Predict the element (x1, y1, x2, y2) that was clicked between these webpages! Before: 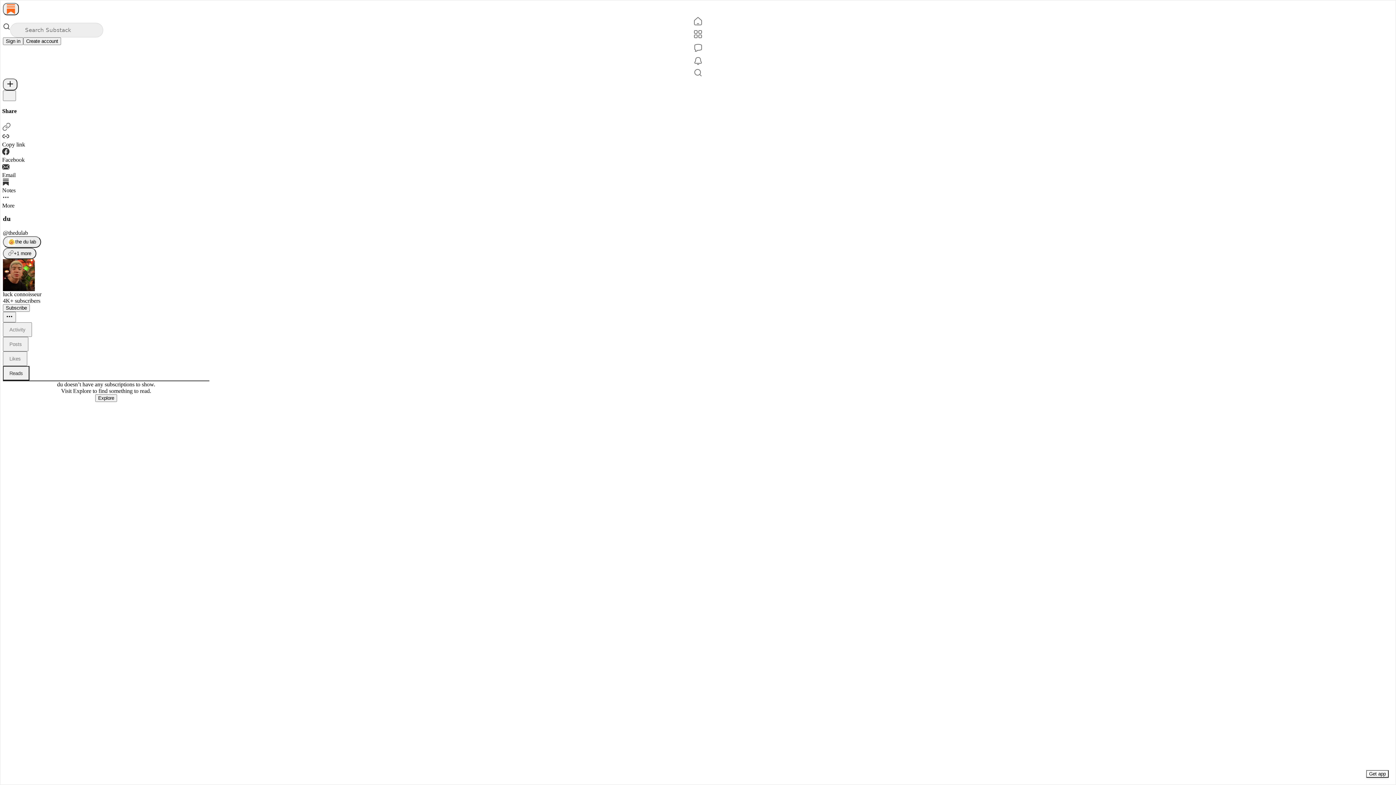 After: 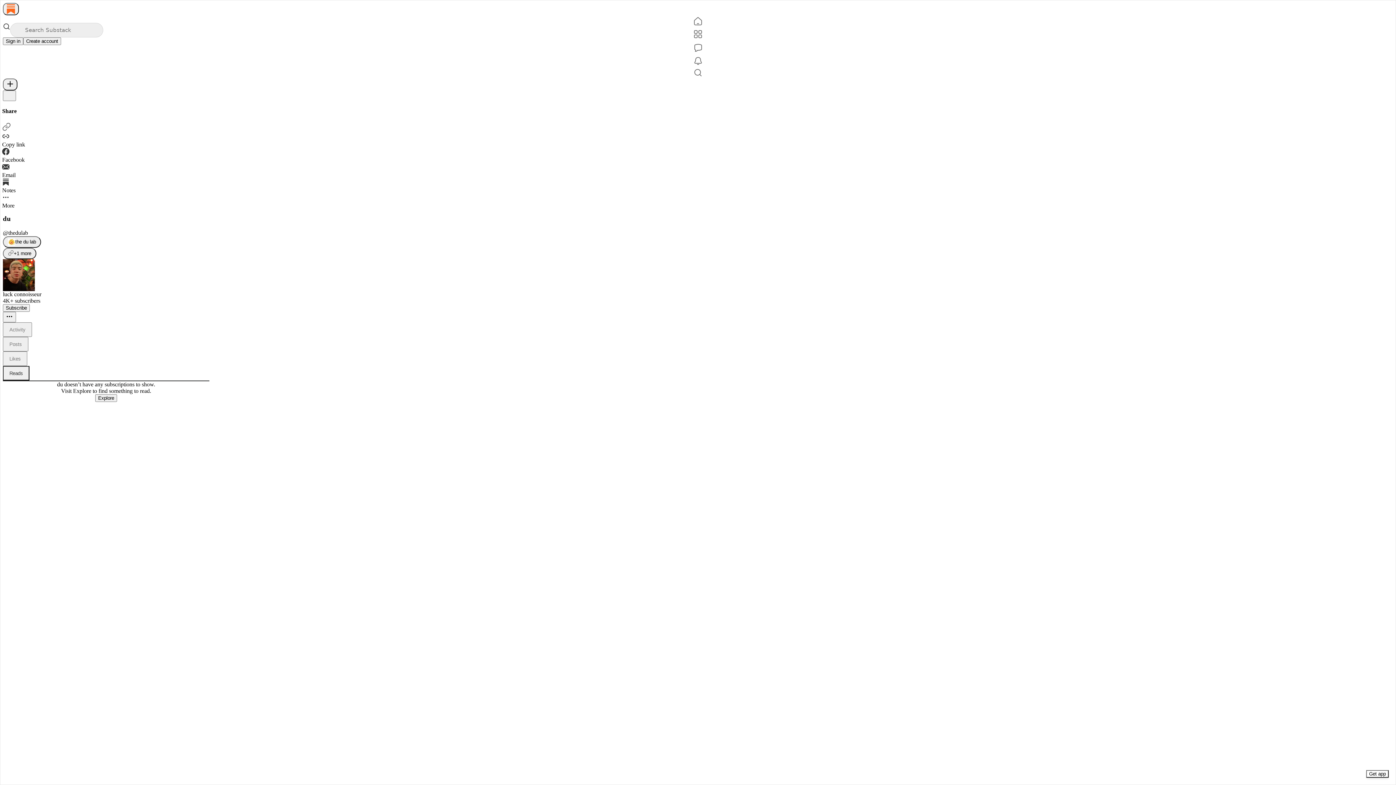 Action: bbox: (2, 122, 210, 132)